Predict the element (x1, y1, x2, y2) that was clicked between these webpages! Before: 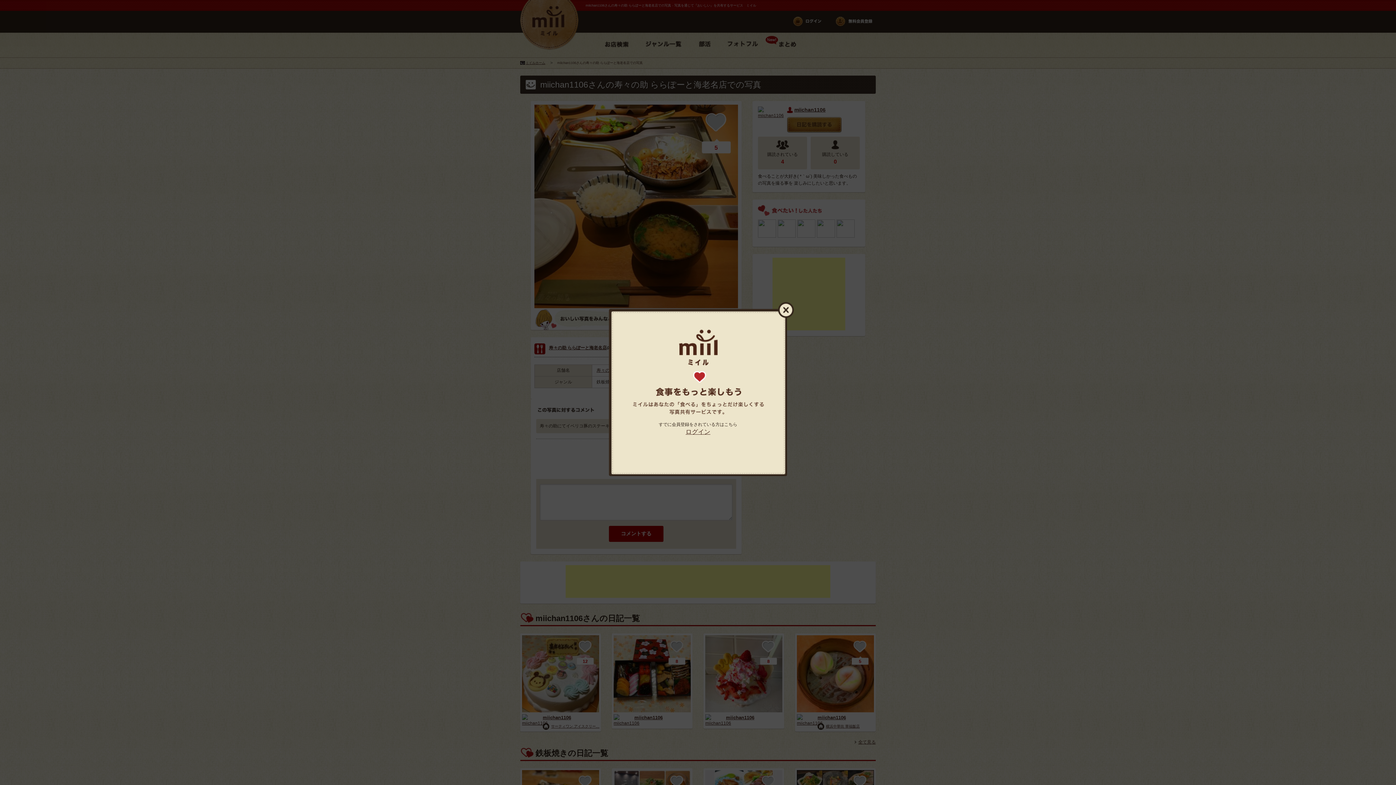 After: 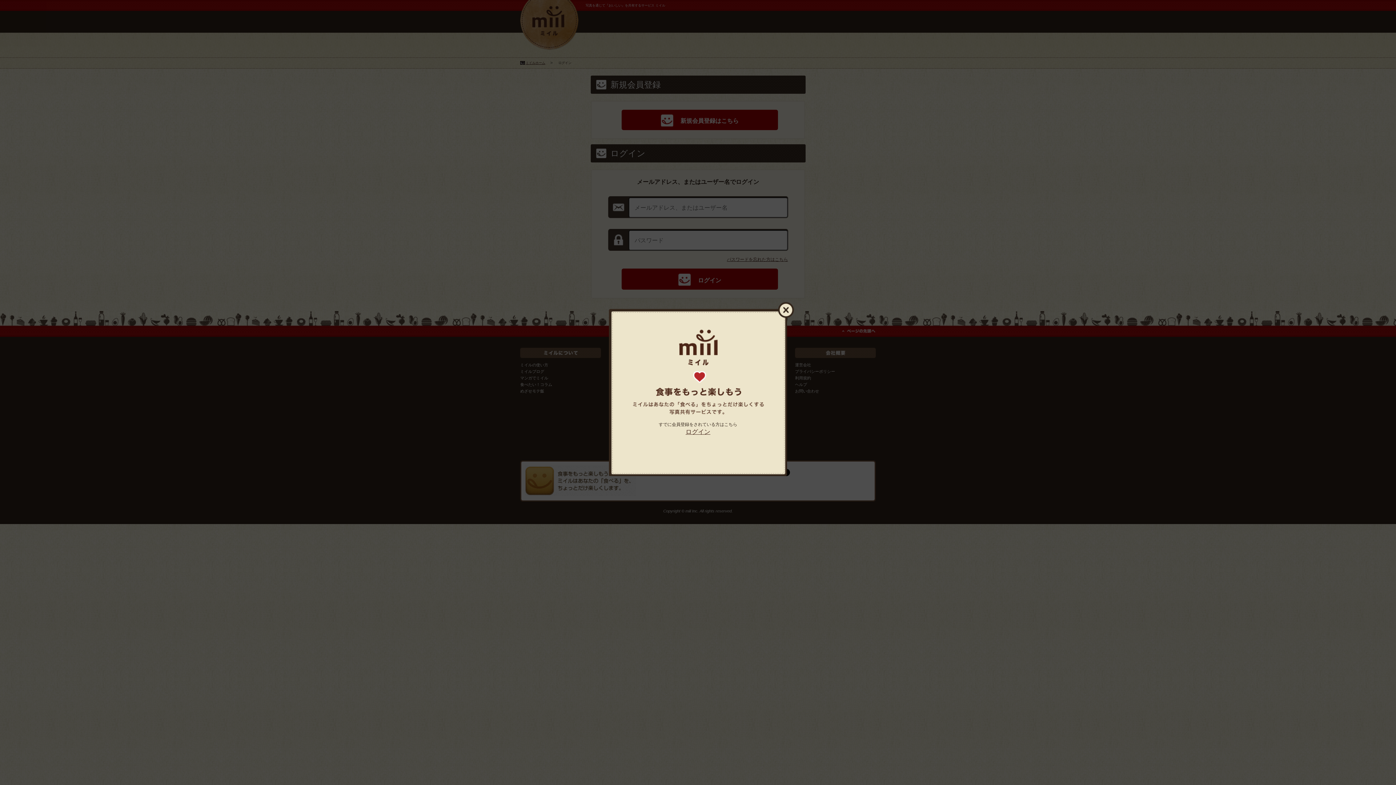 Action: label: ログイン bbox: (685, 428, 710, 435)